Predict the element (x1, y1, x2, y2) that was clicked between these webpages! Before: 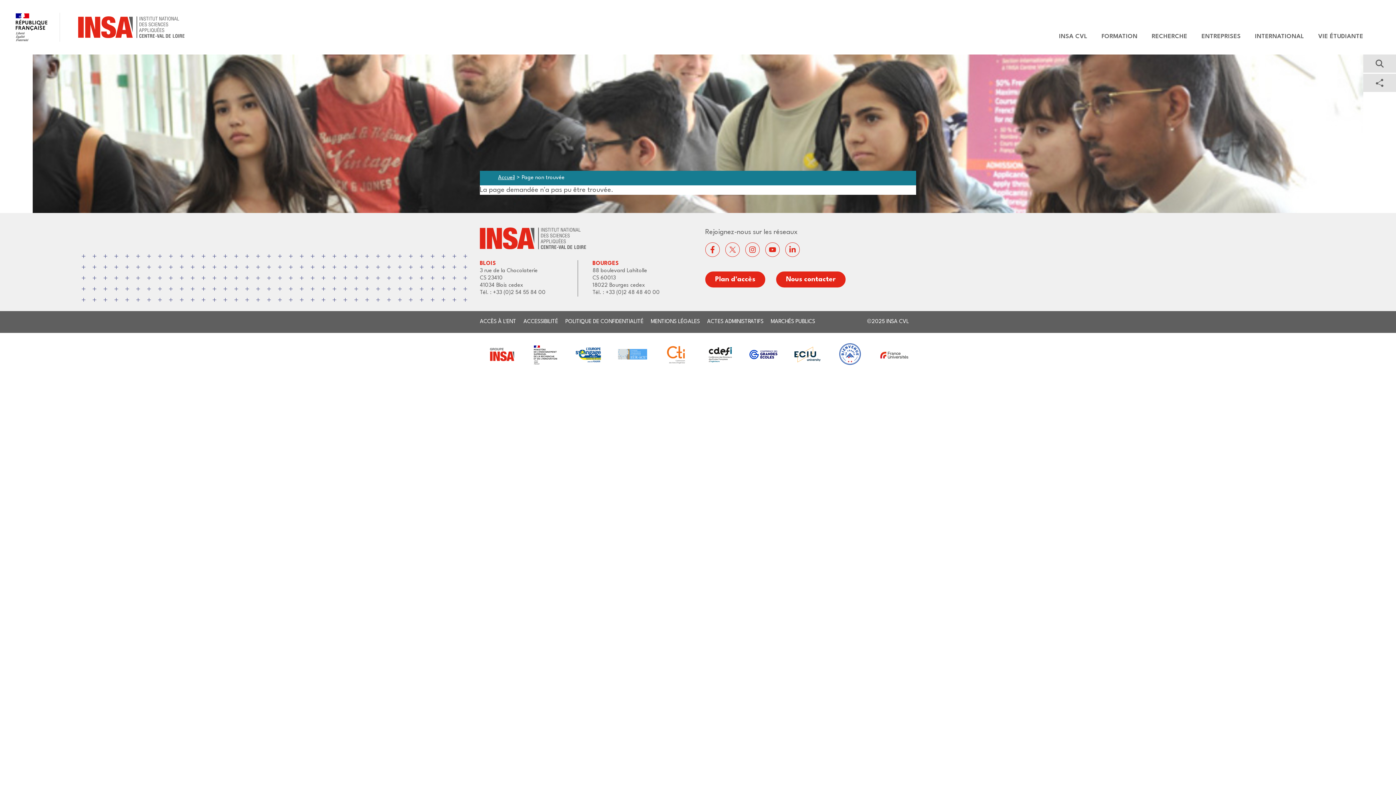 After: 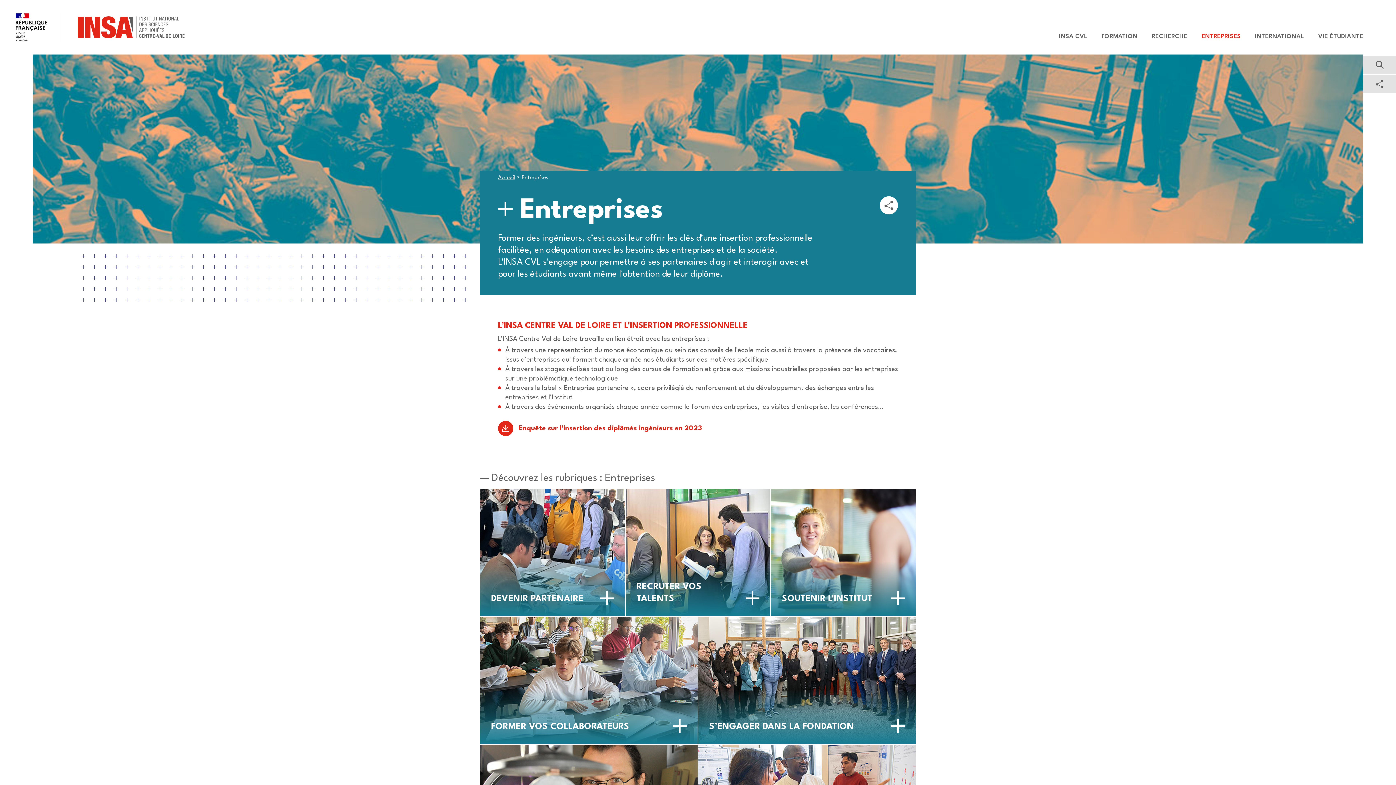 Action: label: ENTREPRISES bbox: (1194, 33, 1241, 40)